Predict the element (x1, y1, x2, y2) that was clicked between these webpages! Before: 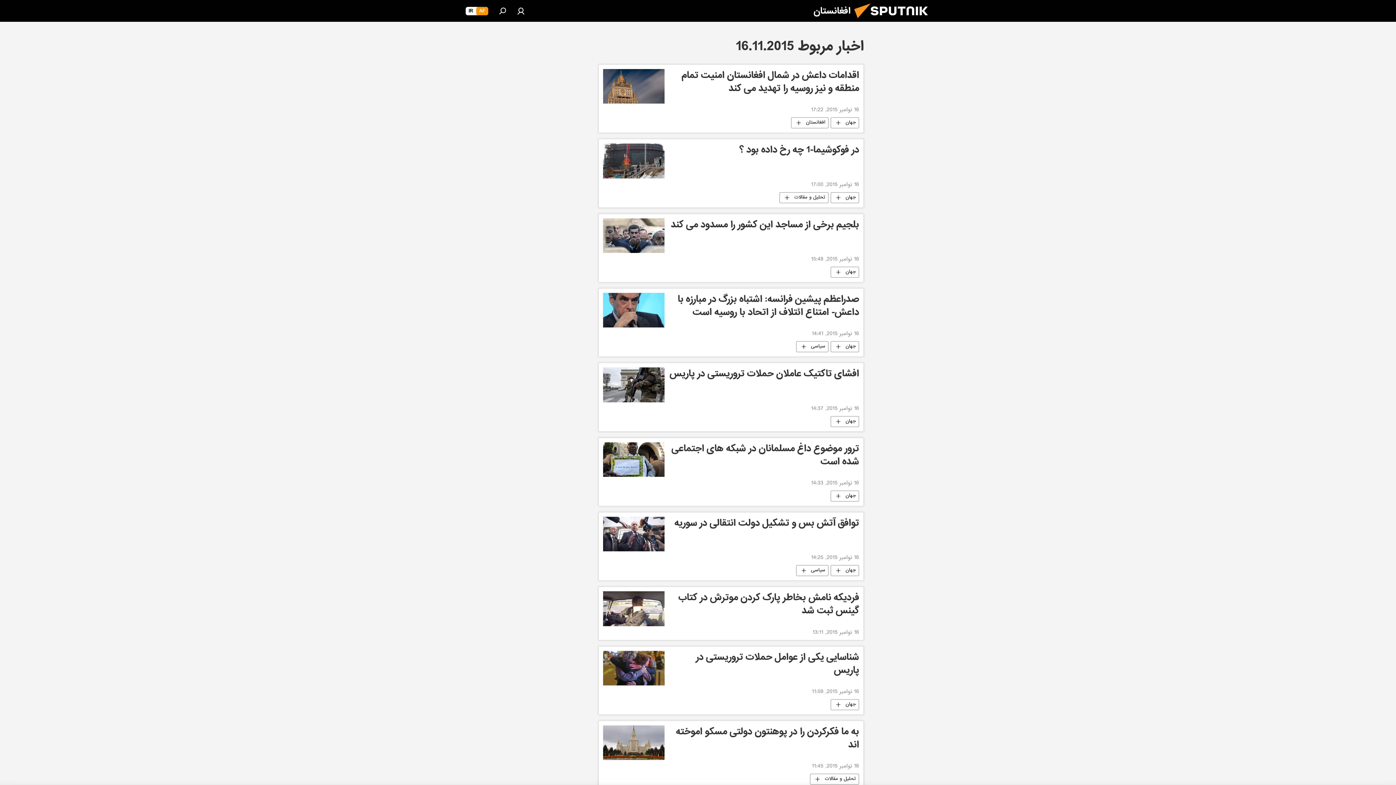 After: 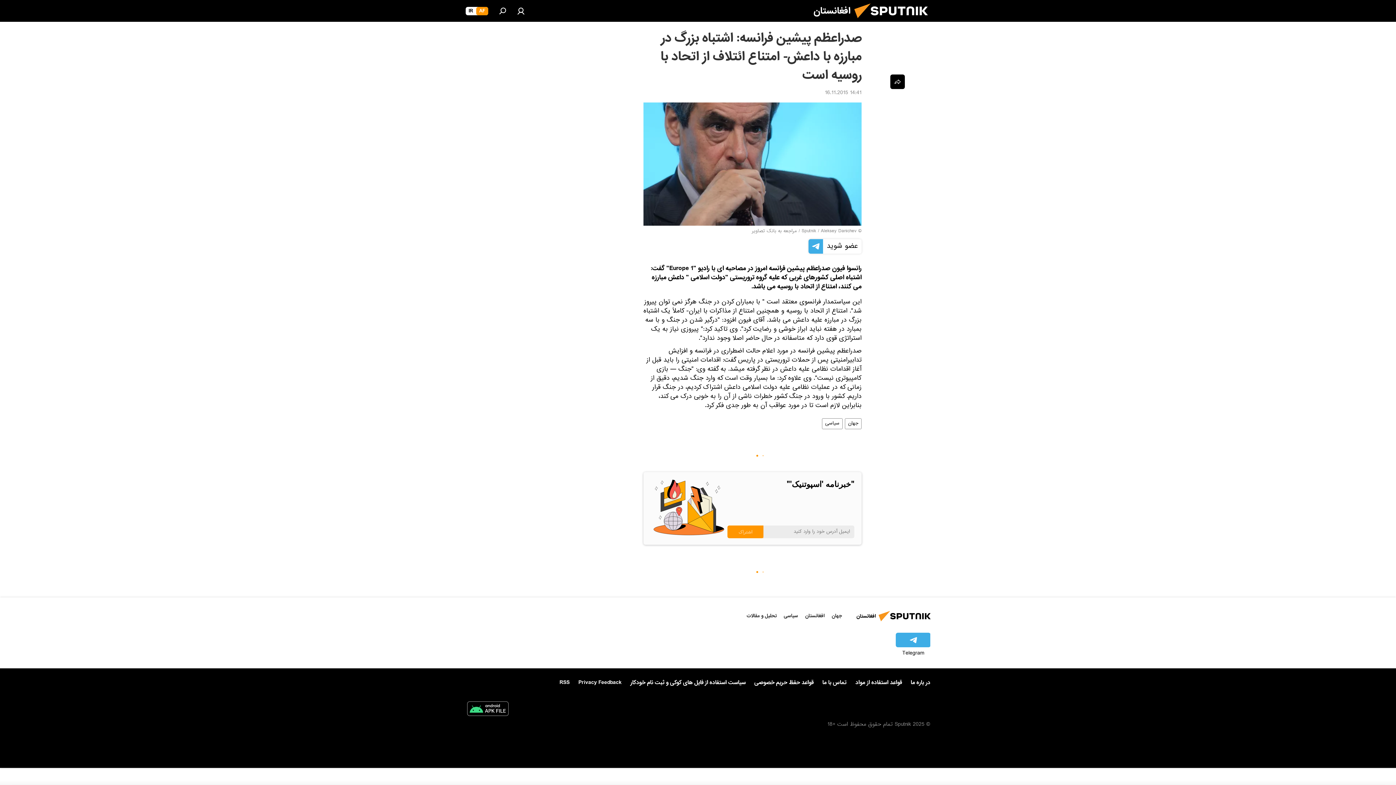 Action: label: صدراعظم پیشین فرانسه: اشتباه بزرگ در مبارزه با داعش- امتناع ائتلاف از اتحاد با روسیه است bbox: (669, 293, 859, 327)